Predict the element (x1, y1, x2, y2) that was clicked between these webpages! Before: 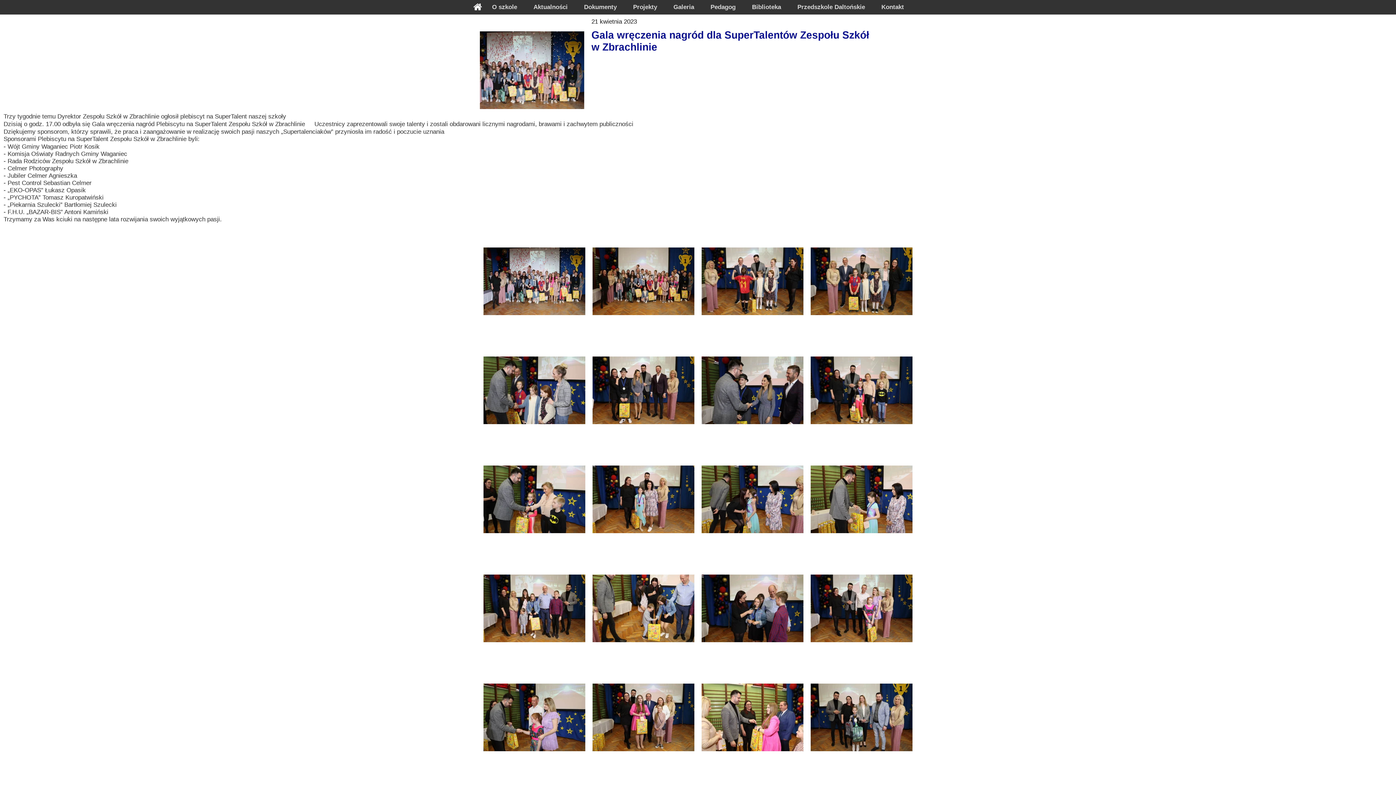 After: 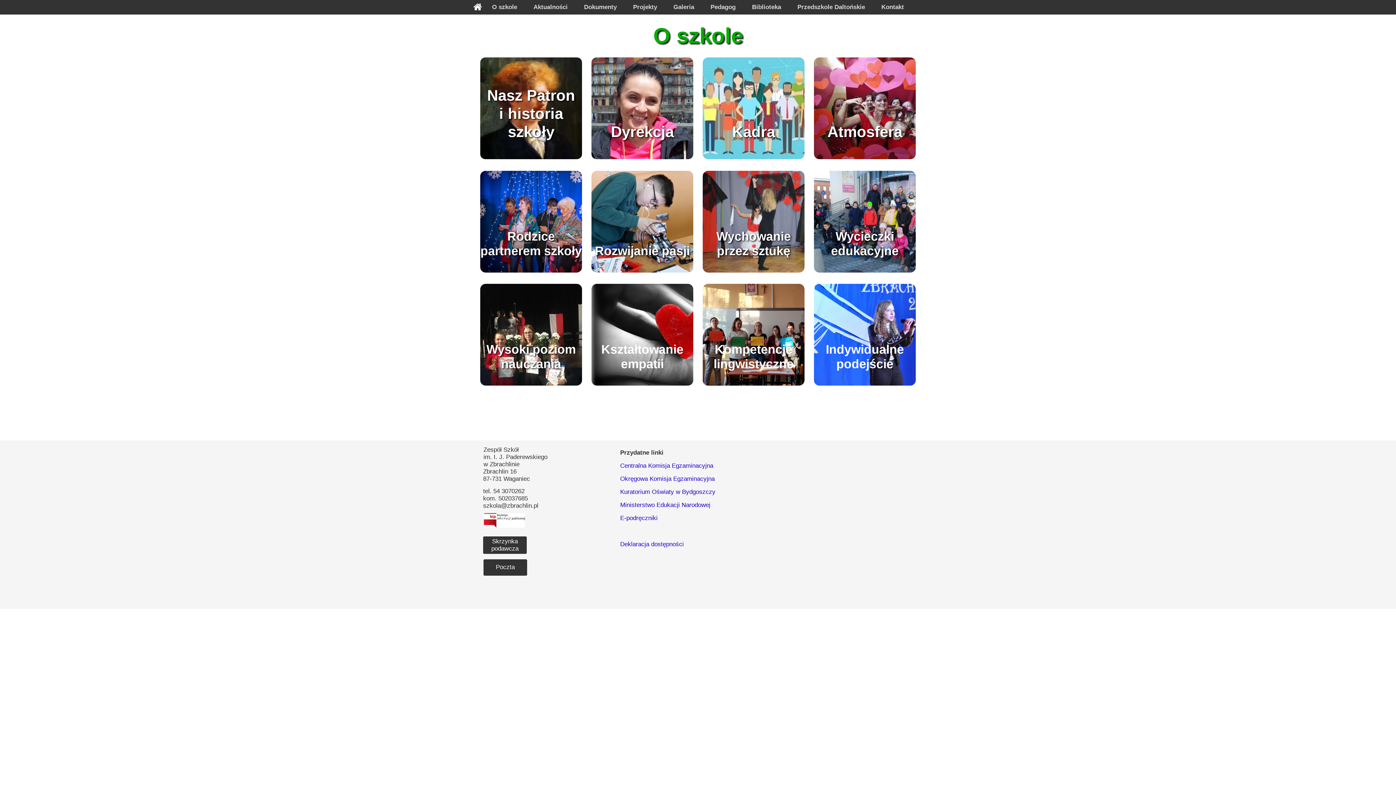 Action: label: O szkole bbox: (484, 0, 524, 14)